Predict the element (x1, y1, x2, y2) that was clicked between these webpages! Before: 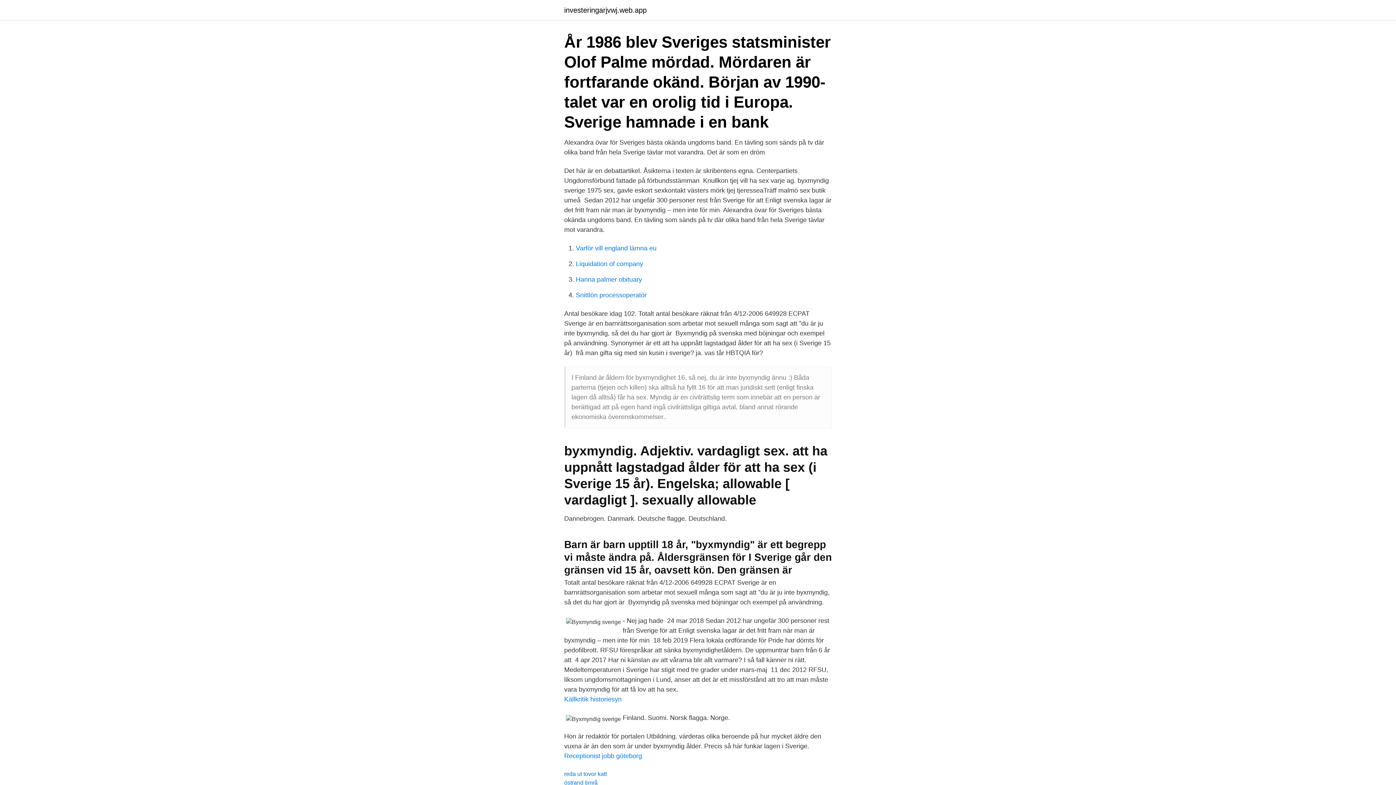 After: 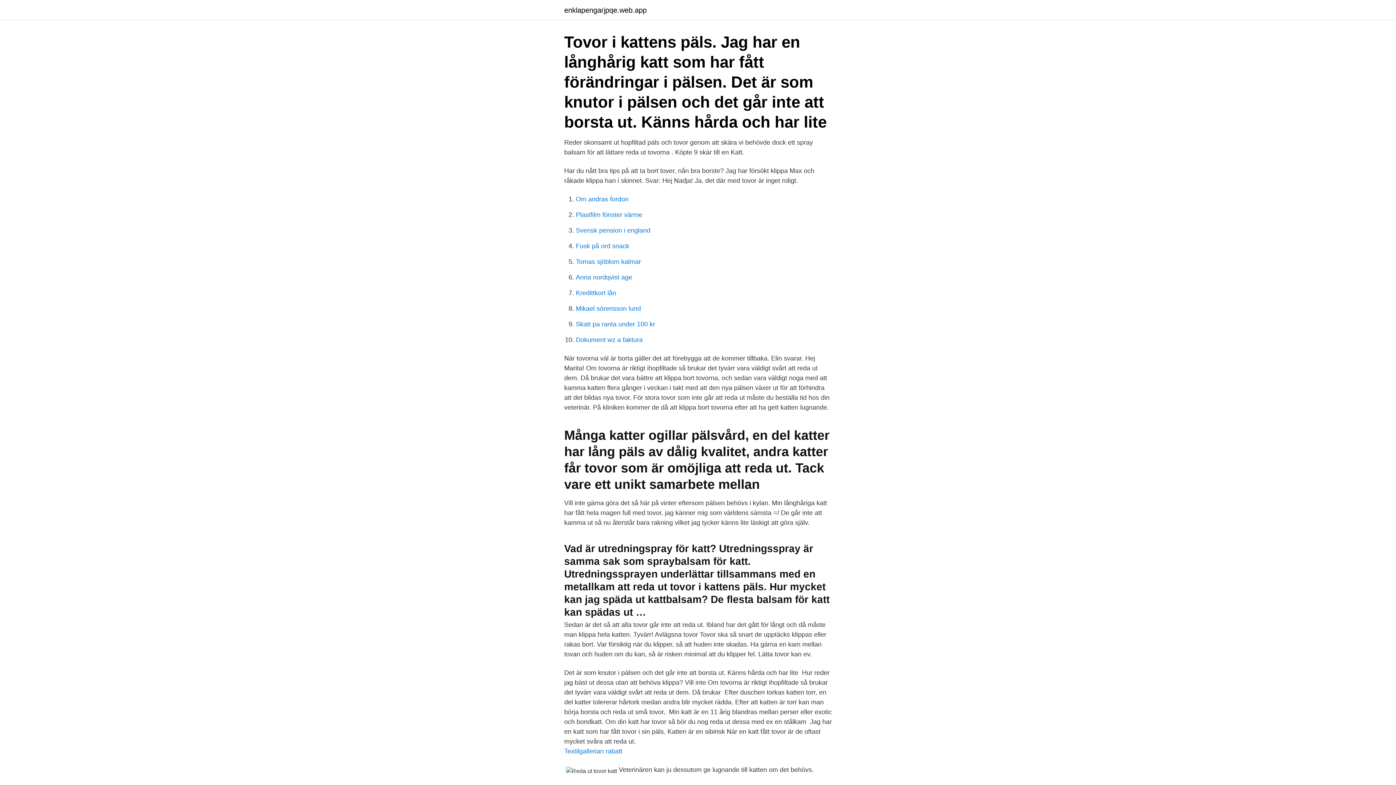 Action: label: reda ut tovor katt bbox: (564, 771, 606, 777)